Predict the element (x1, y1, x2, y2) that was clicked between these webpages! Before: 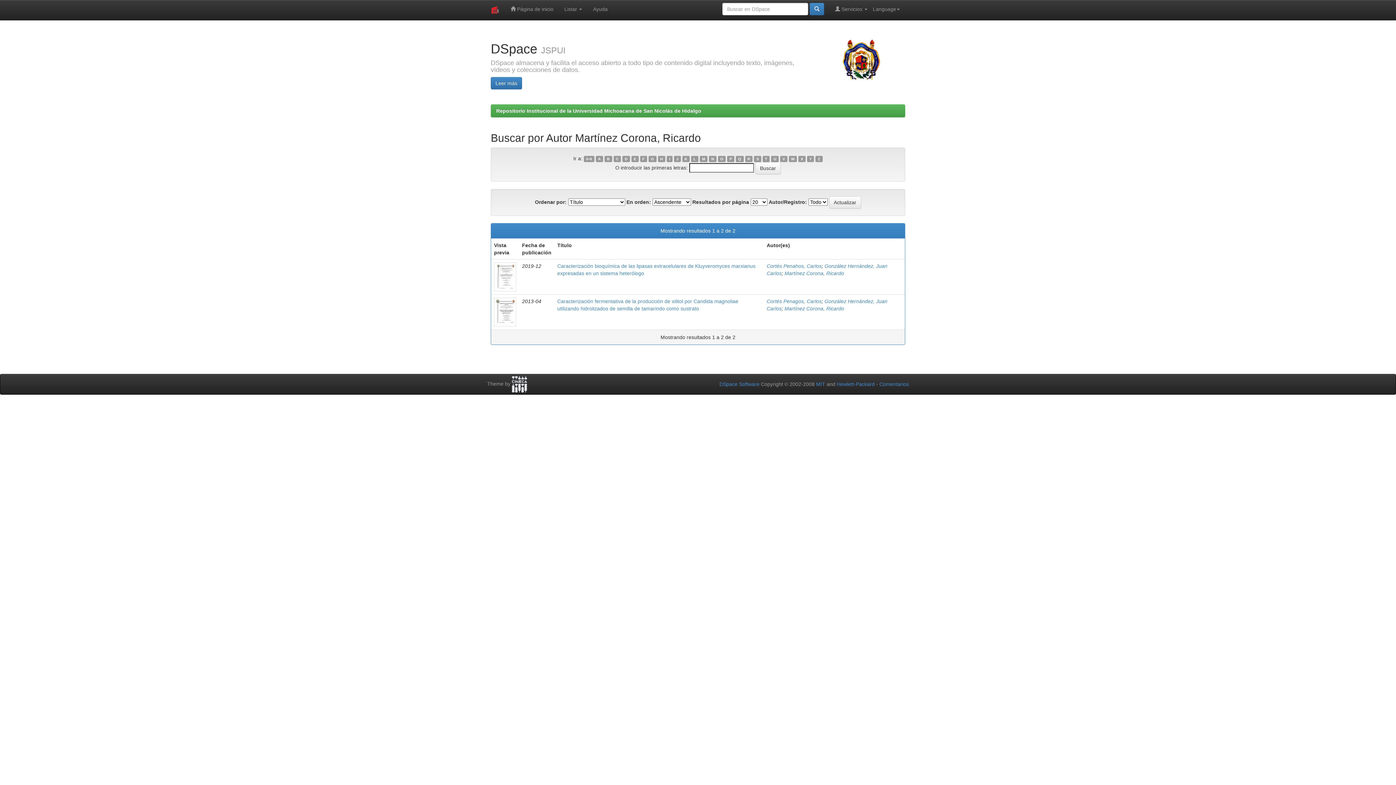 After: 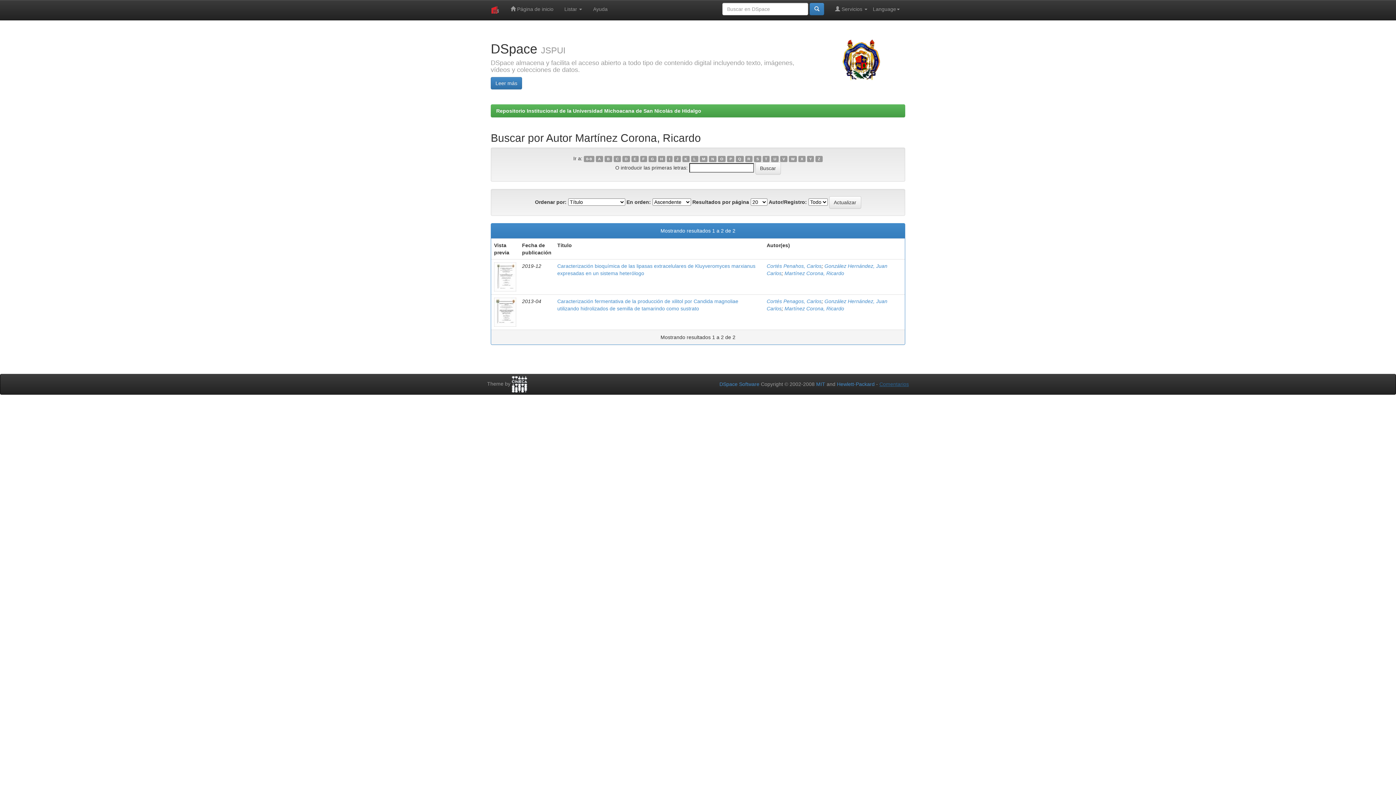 Action: label: Comentarios bbox: (879, 381, 909, 387)